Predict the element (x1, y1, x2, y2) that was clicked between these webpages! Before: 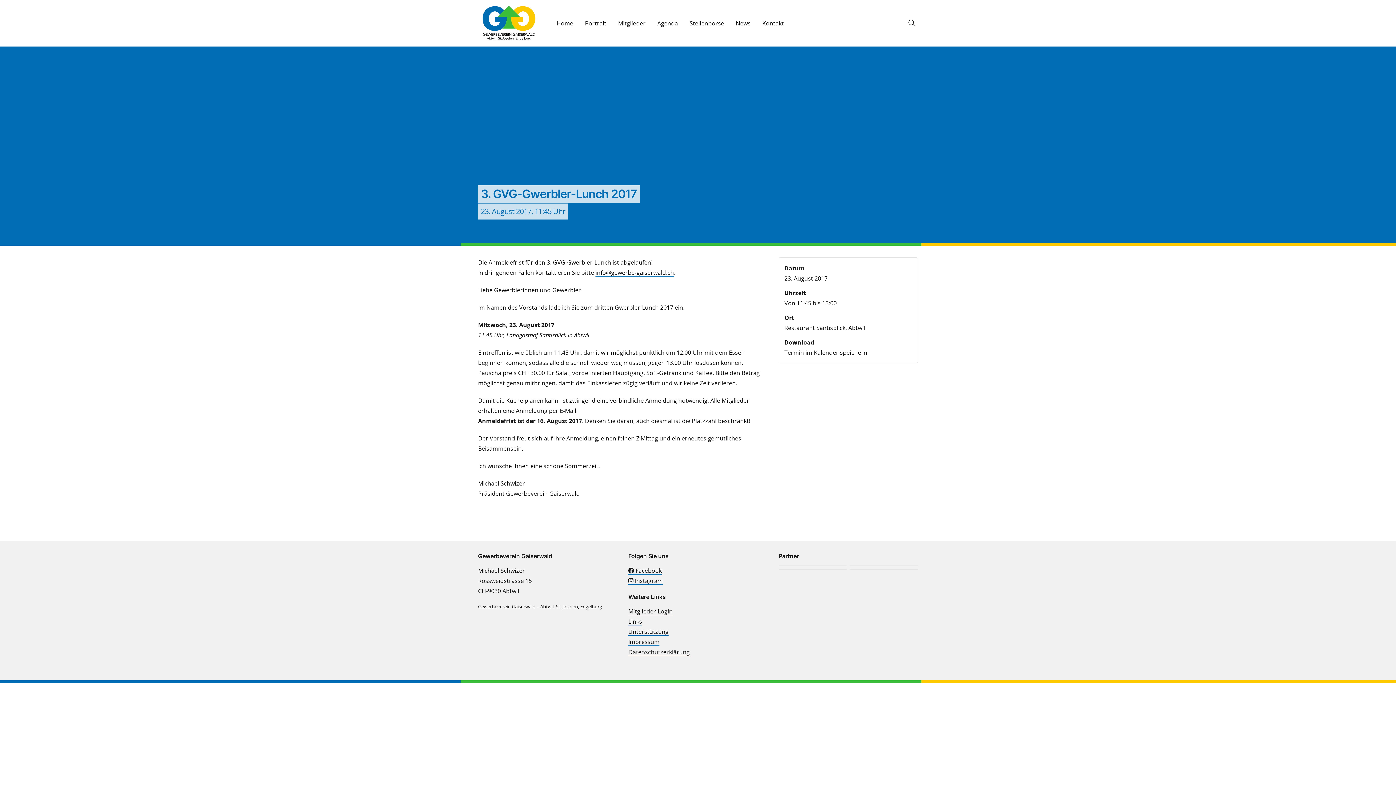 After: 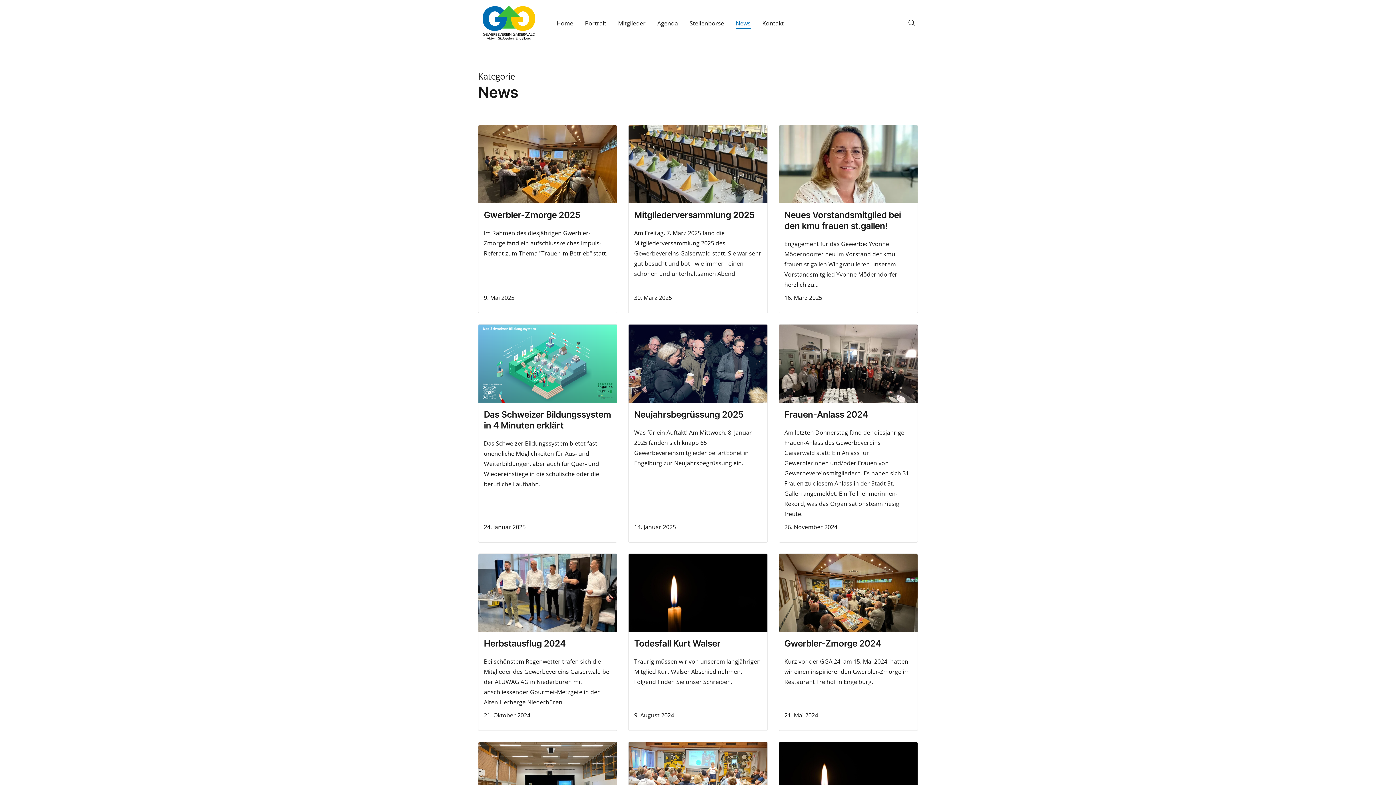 Action: label: News bbox: (730, 14, 756, 31)